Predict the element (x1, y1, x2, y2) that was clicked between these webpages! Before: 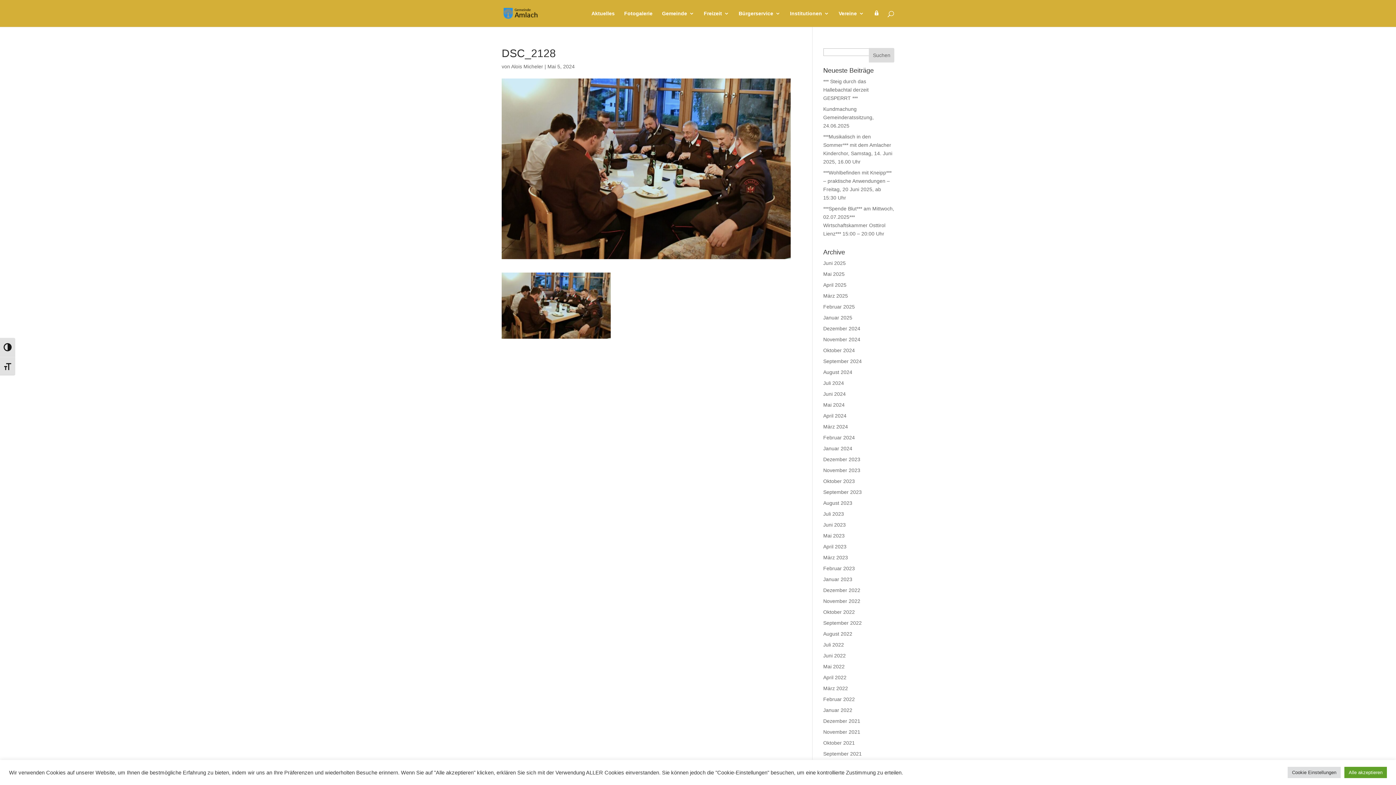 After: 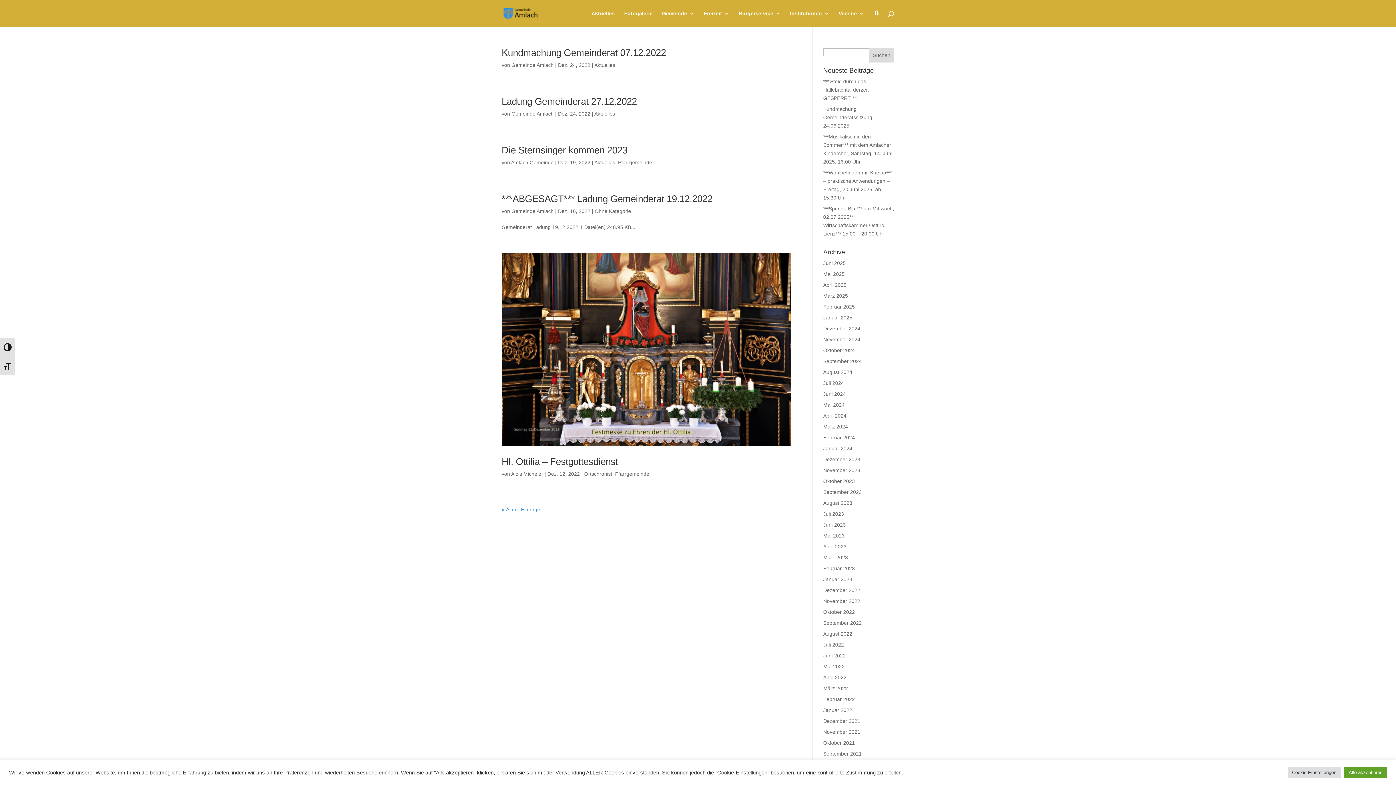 Action: bbox: (823, 587, 860, 593) label: Dezember 2022